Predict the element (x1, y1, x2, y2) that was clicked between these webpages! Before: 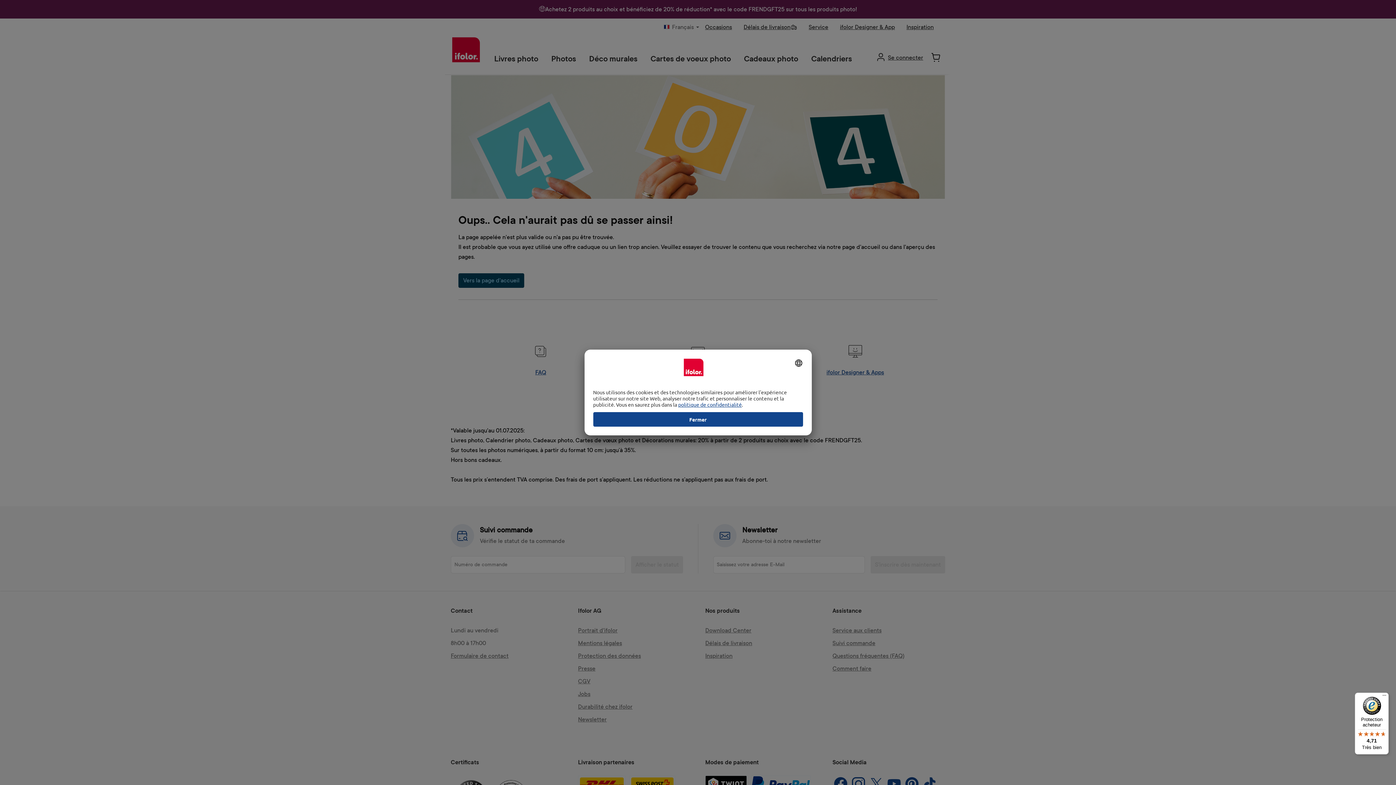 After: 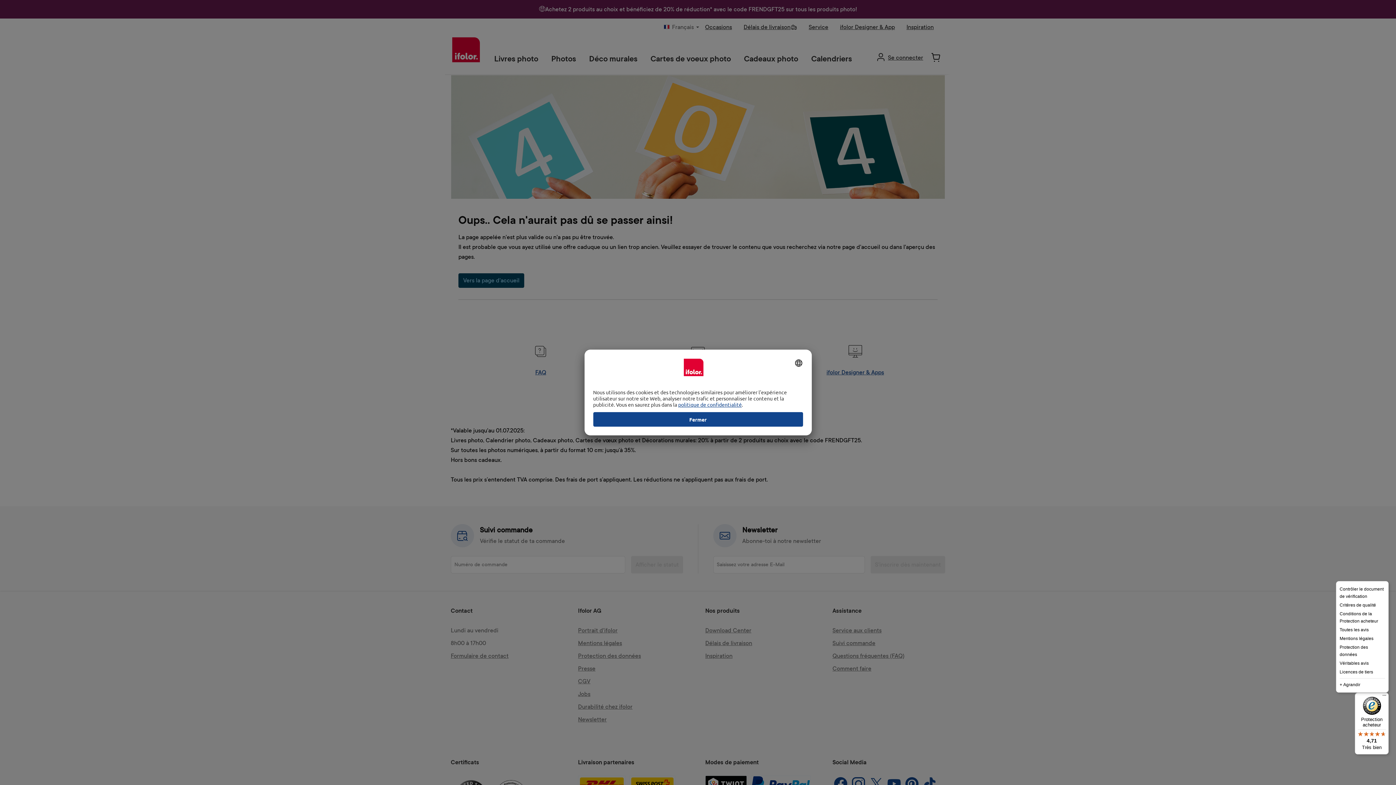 Action: bbox: (1380, 693, 1389, 701) label: Menu